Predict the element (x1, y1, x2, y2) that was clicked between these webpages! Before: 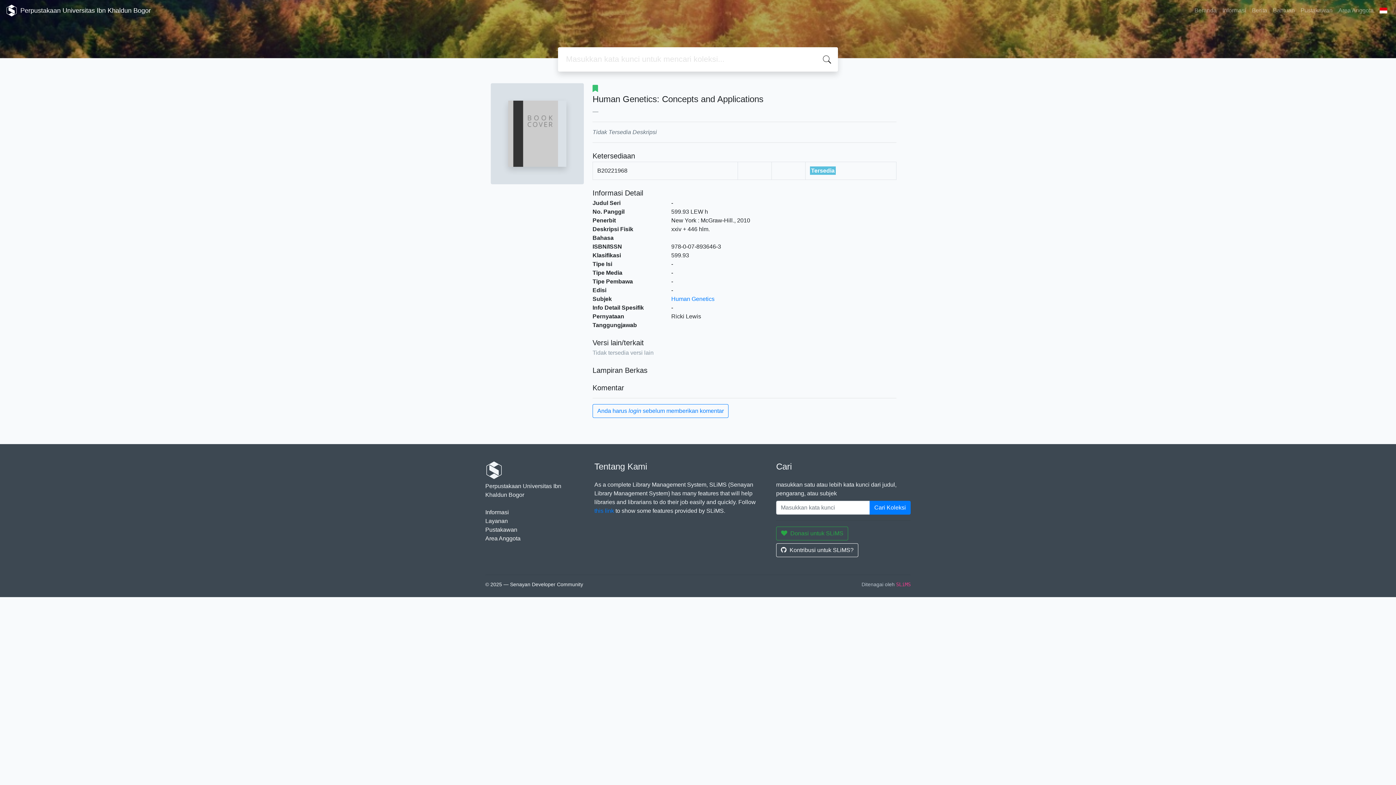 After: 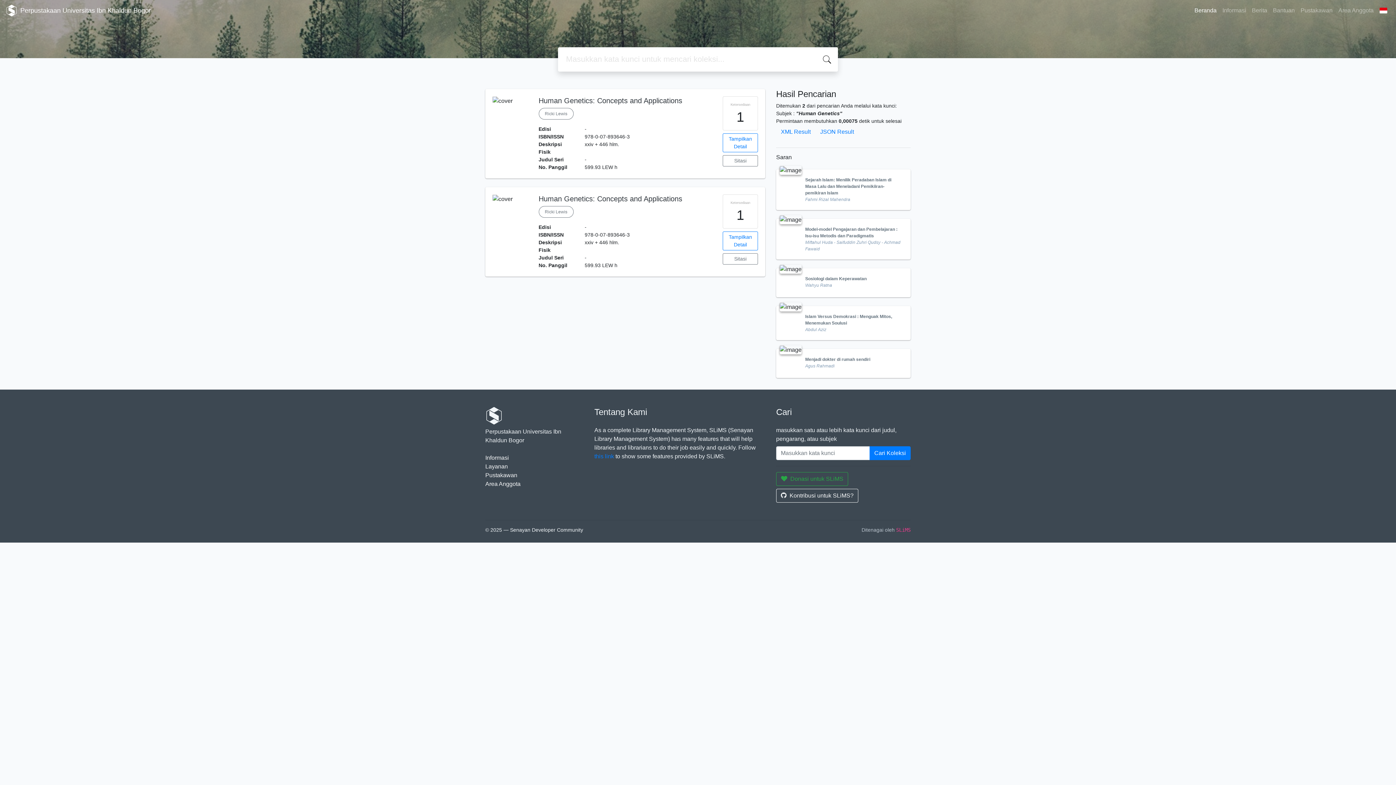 Action: label: Human Genetics bbox: (671, 296, 714, 302)